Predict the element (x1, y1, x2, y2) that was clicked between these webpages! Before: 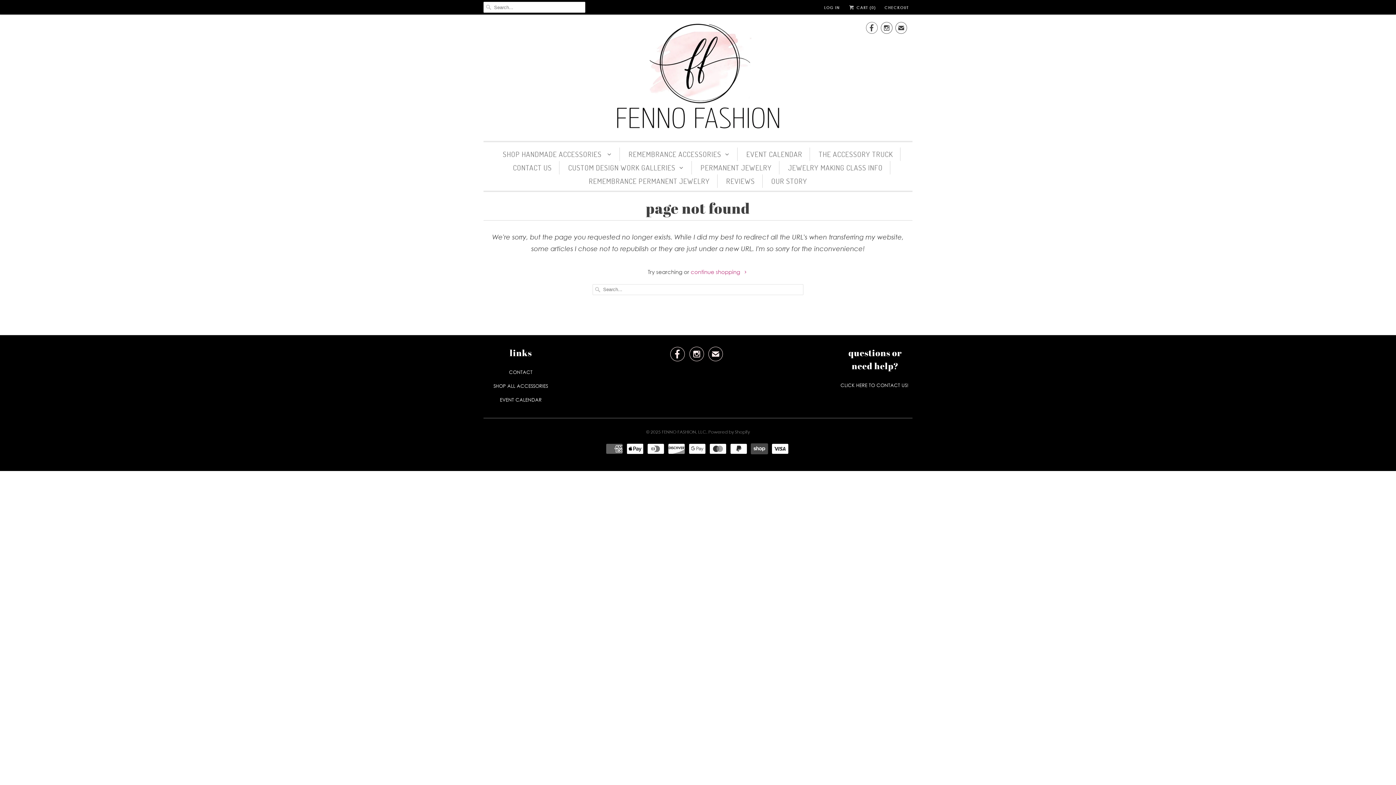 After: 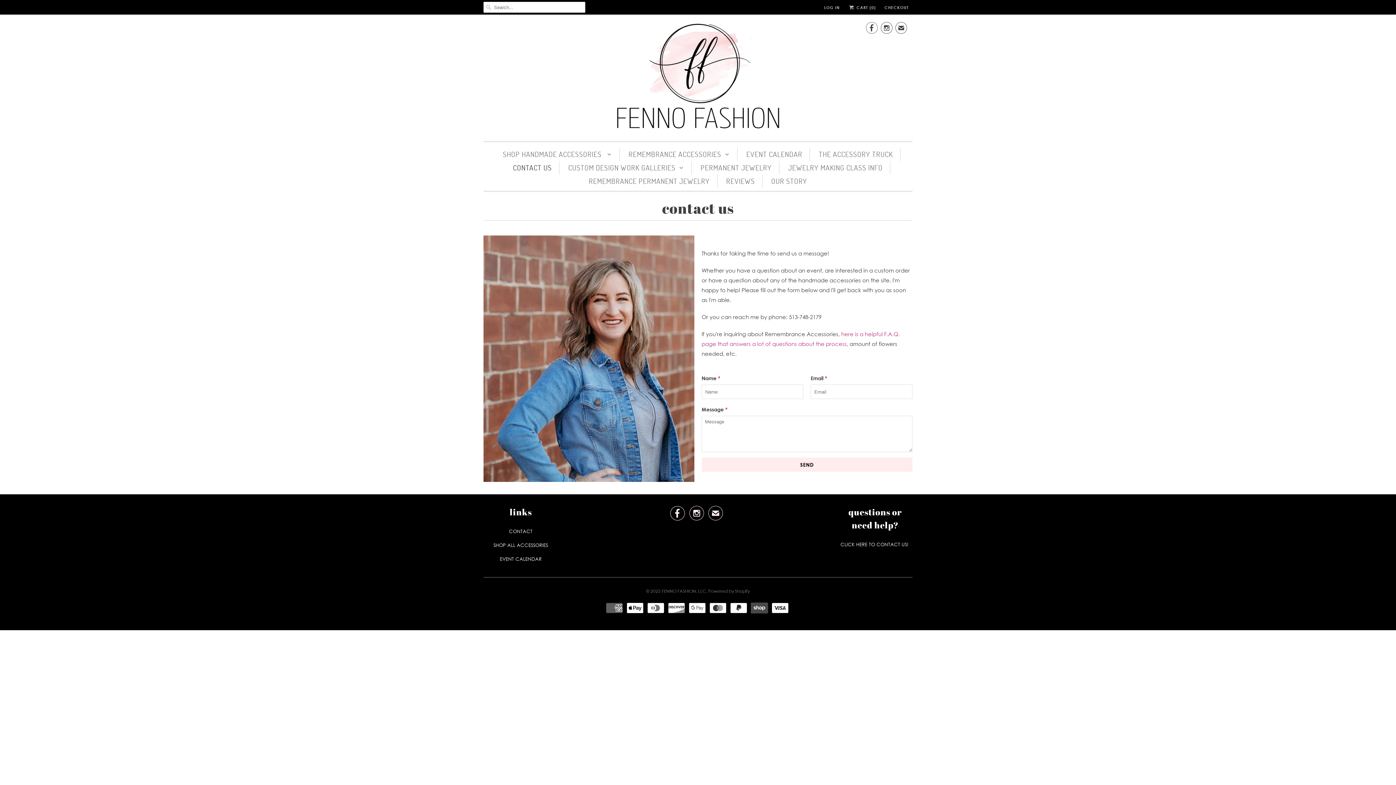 Action: bbox: (509, 369, 532, 375) label: CONTACT